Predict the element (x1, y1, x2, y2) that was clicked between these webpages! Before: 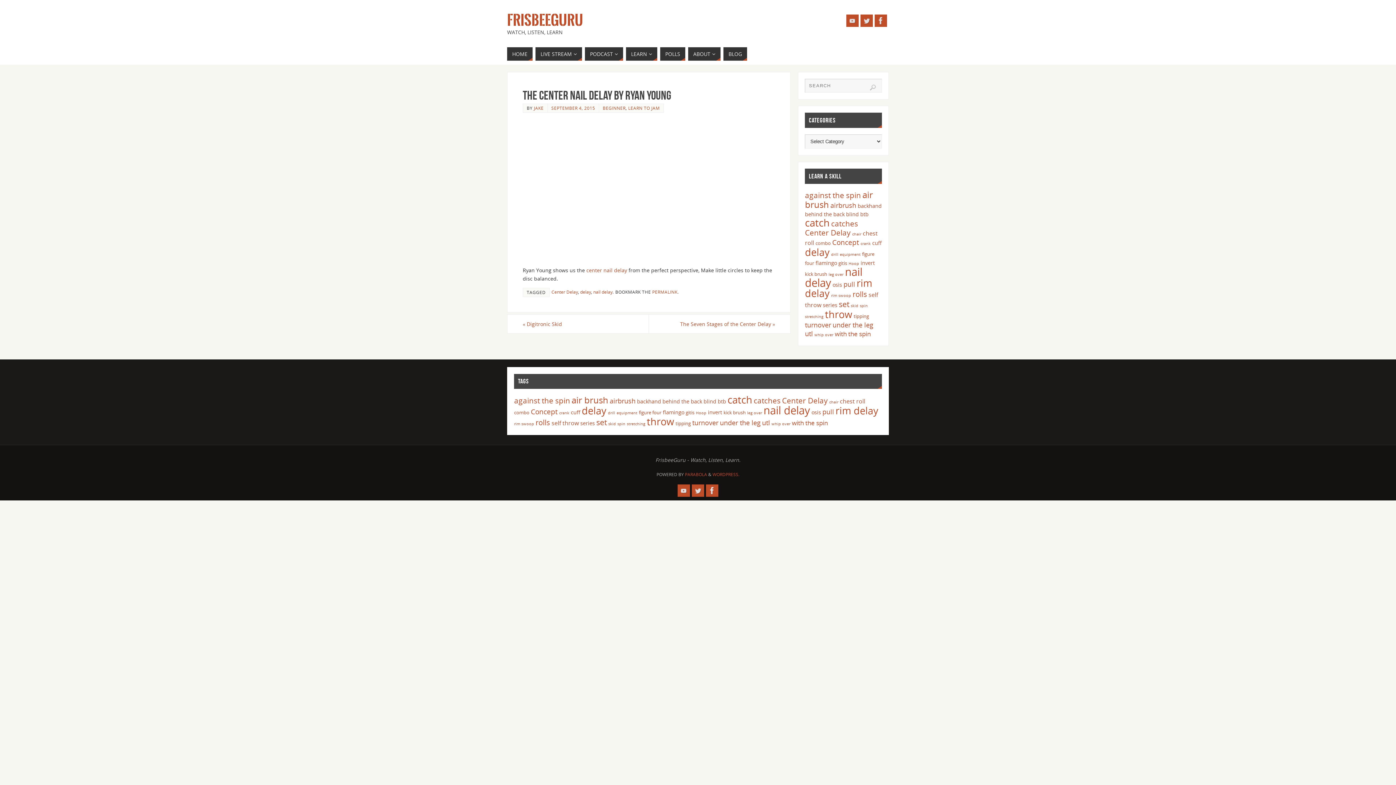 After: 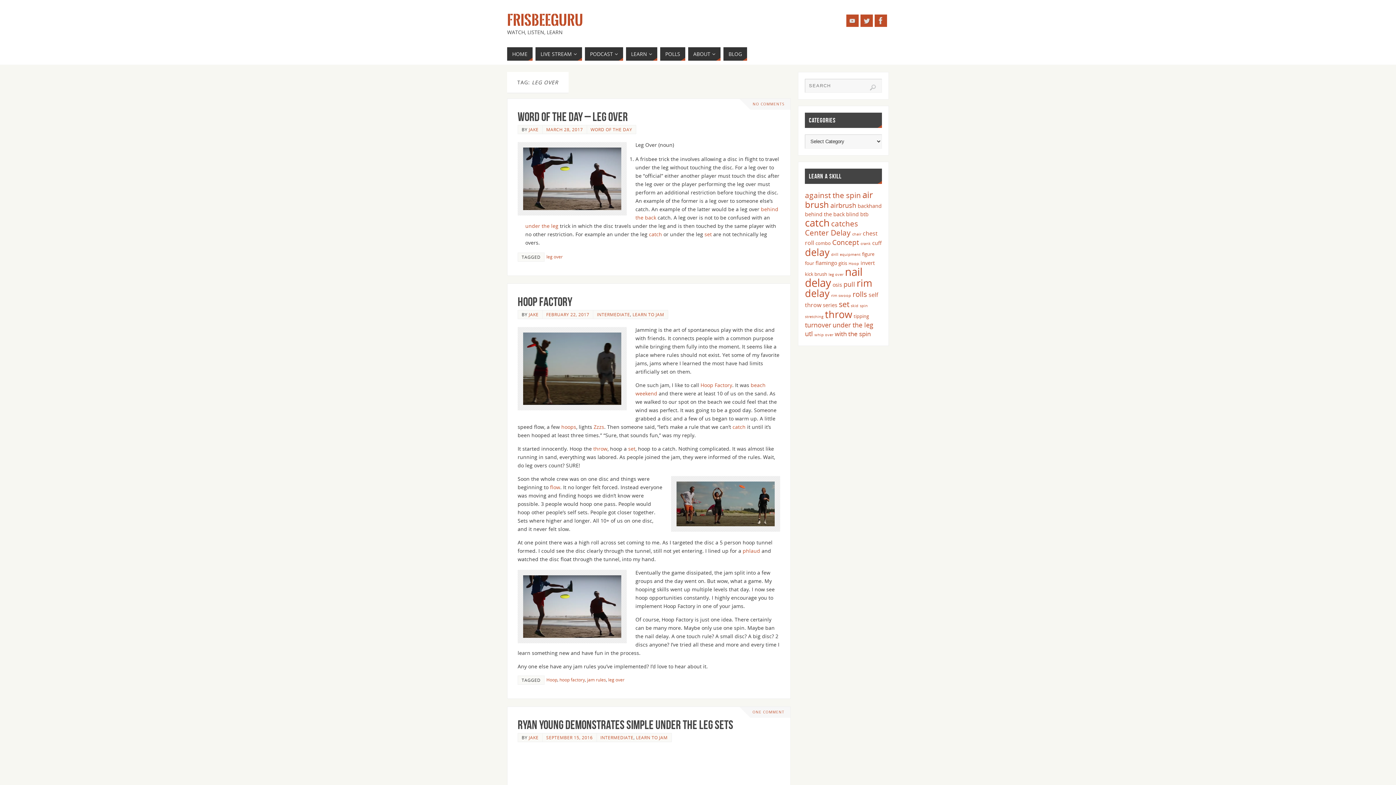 Action: bbox: (747, 410, 762, 415) label: leg over (3 items)